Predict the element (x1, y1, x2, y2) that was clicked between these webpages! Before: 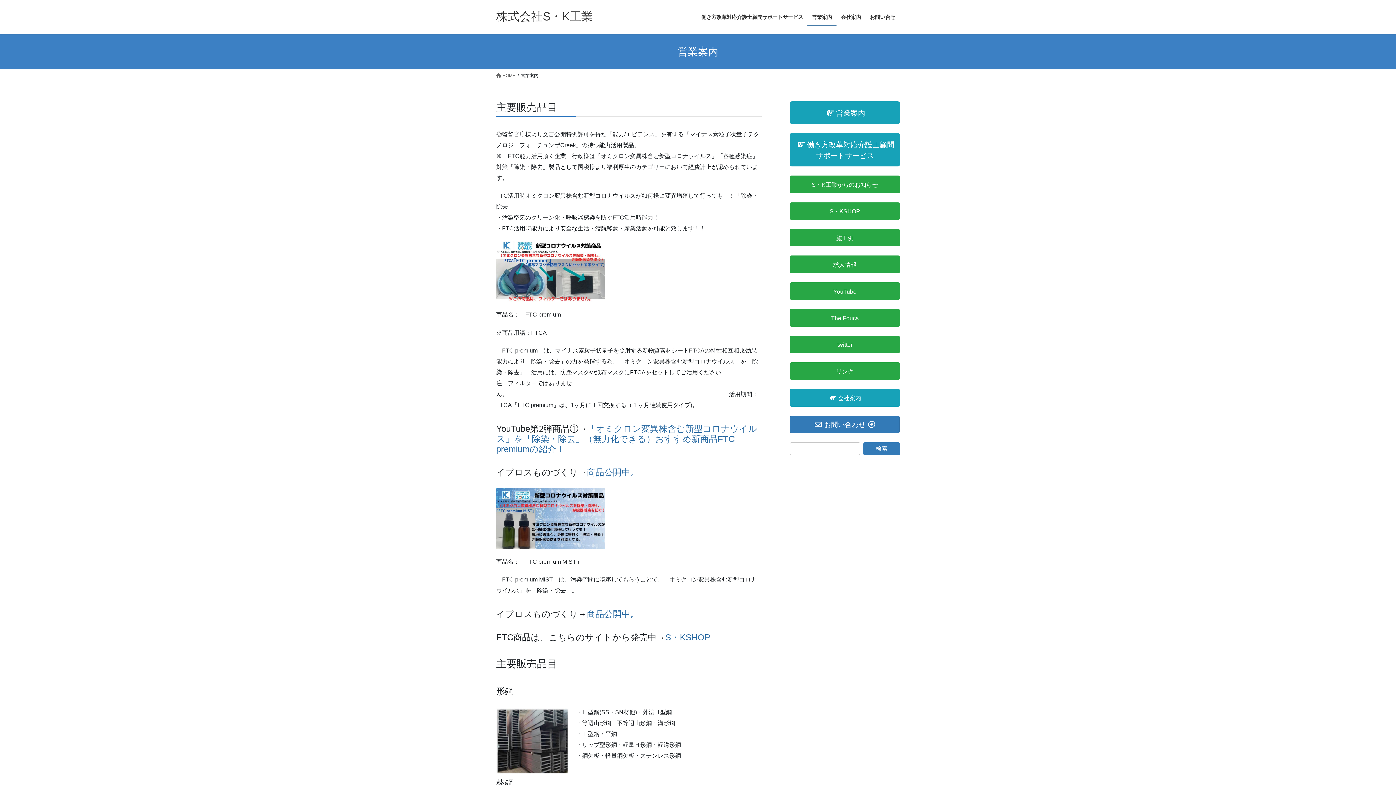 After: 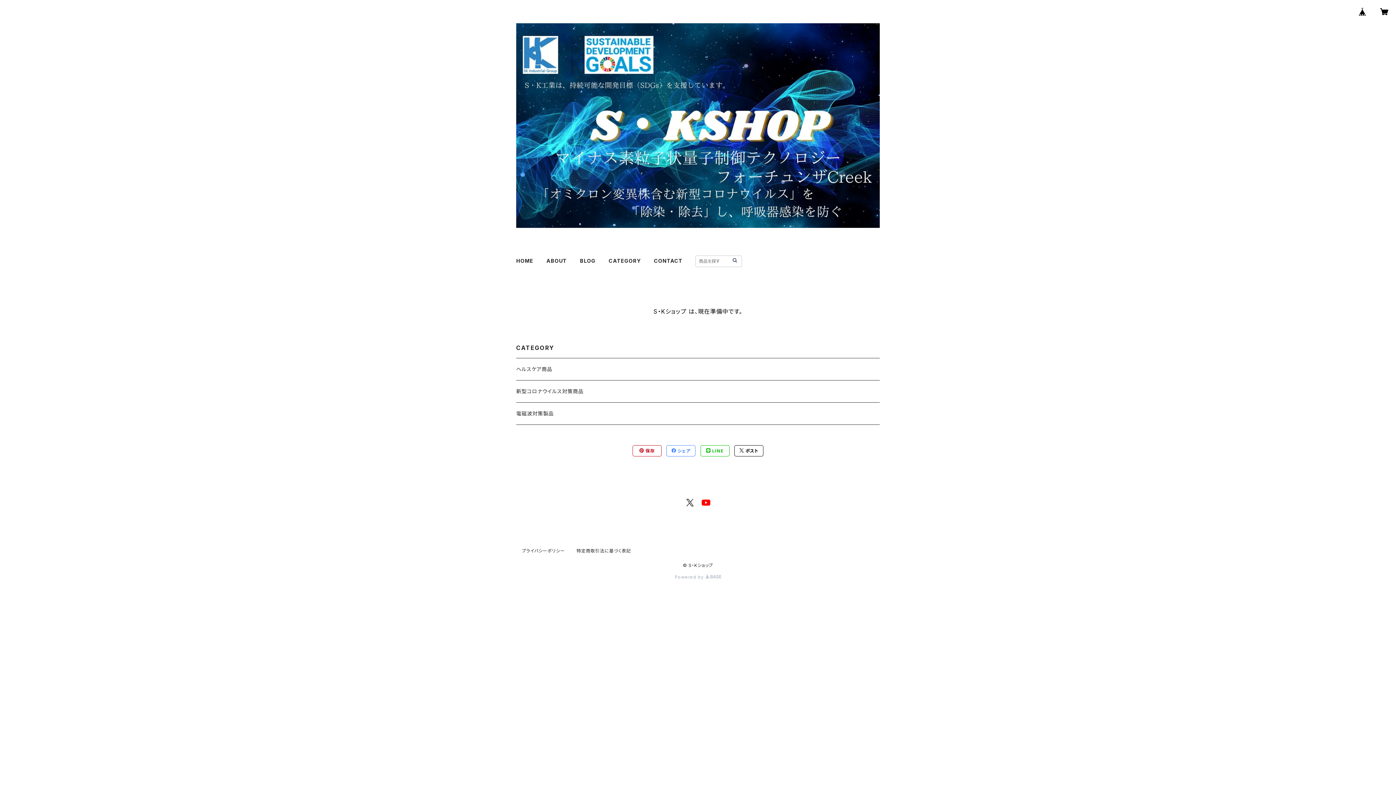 Action: bbox: (790, 202, 900, 219) label: S・KSHOP